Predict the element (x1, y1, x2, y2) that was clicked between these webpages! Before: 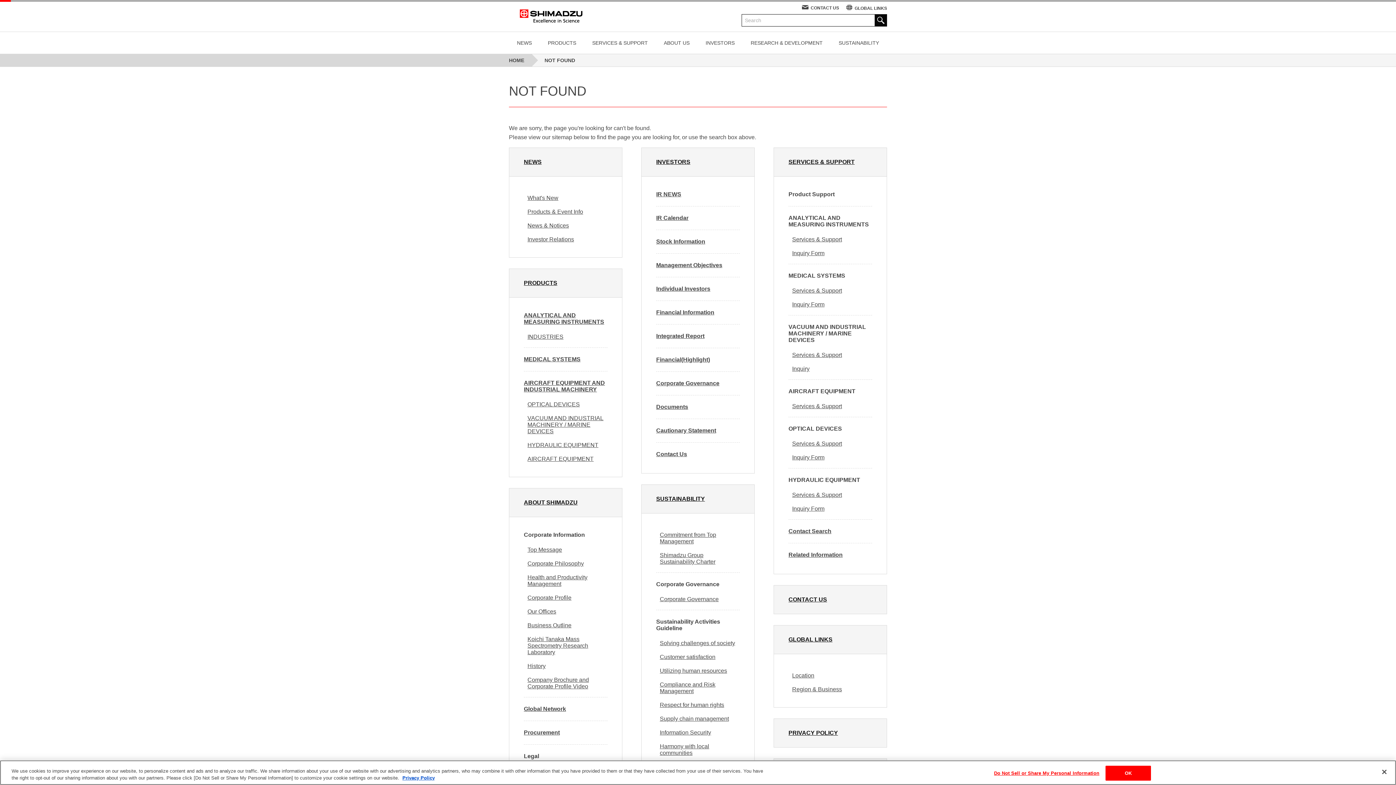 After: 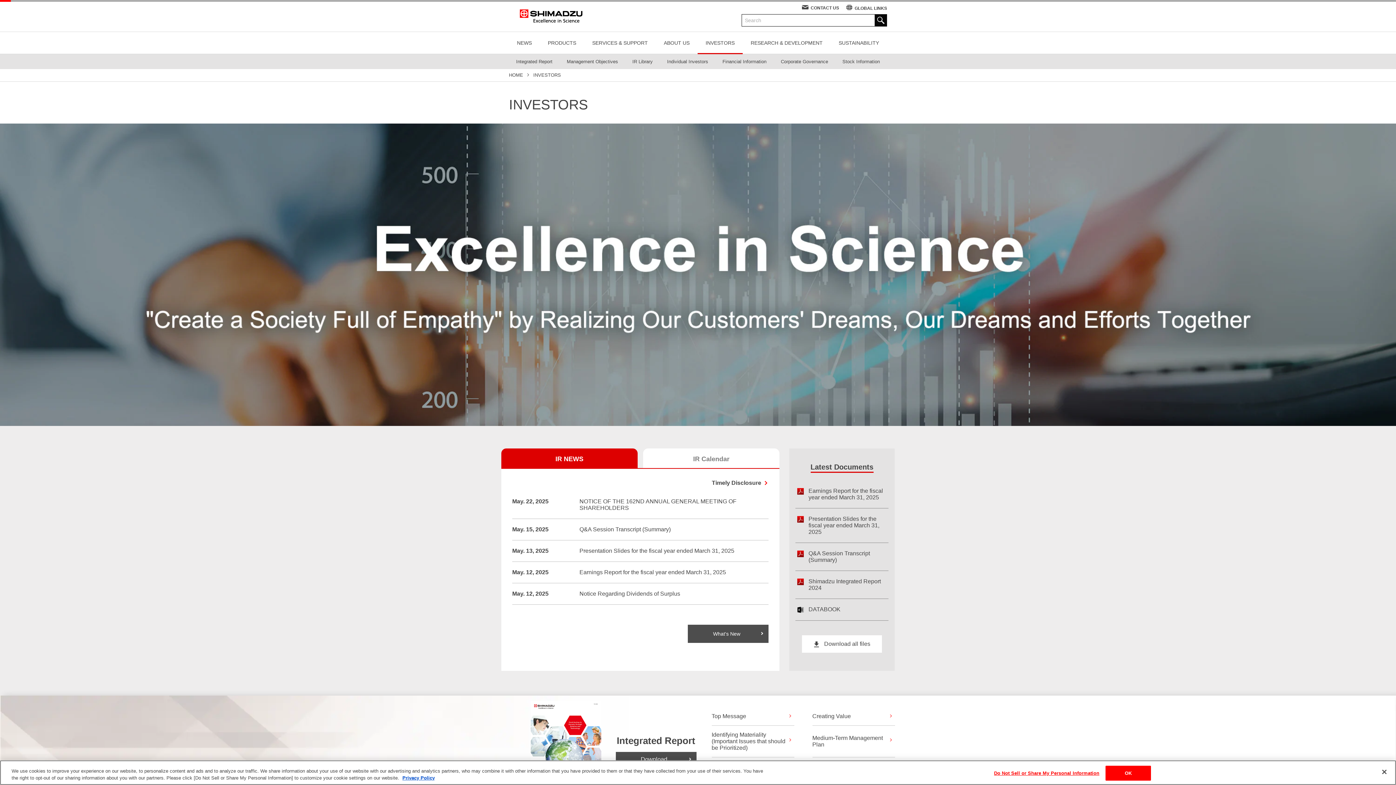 Action: label: INVESTORS bbox: (641, 148, 754, 176)